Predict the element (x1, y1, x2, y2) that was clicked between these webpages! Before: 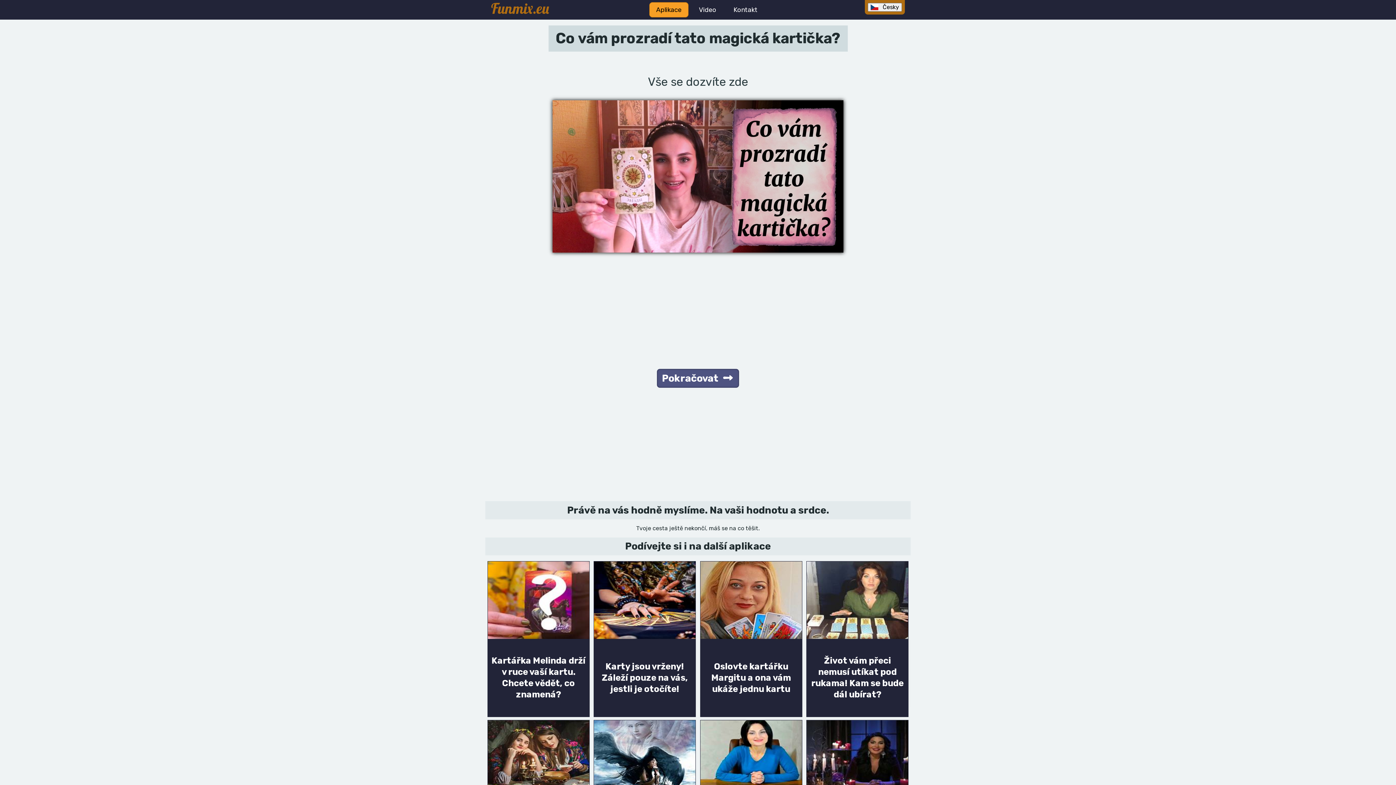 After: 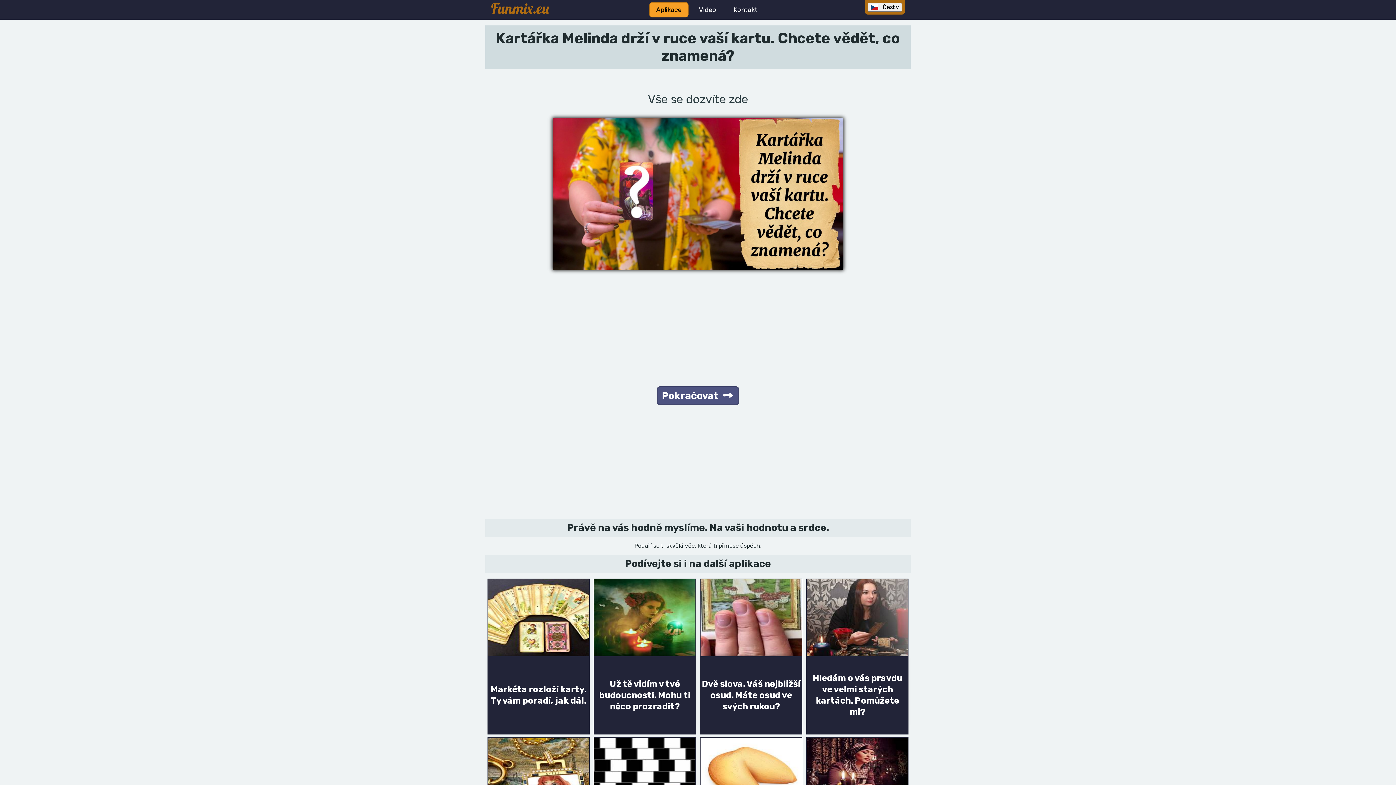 Action: label: Kartářka Melinda drží v ruce vaší kartu. Chcete vědět, co znamená? bbox: (487, 561, 589, 717)